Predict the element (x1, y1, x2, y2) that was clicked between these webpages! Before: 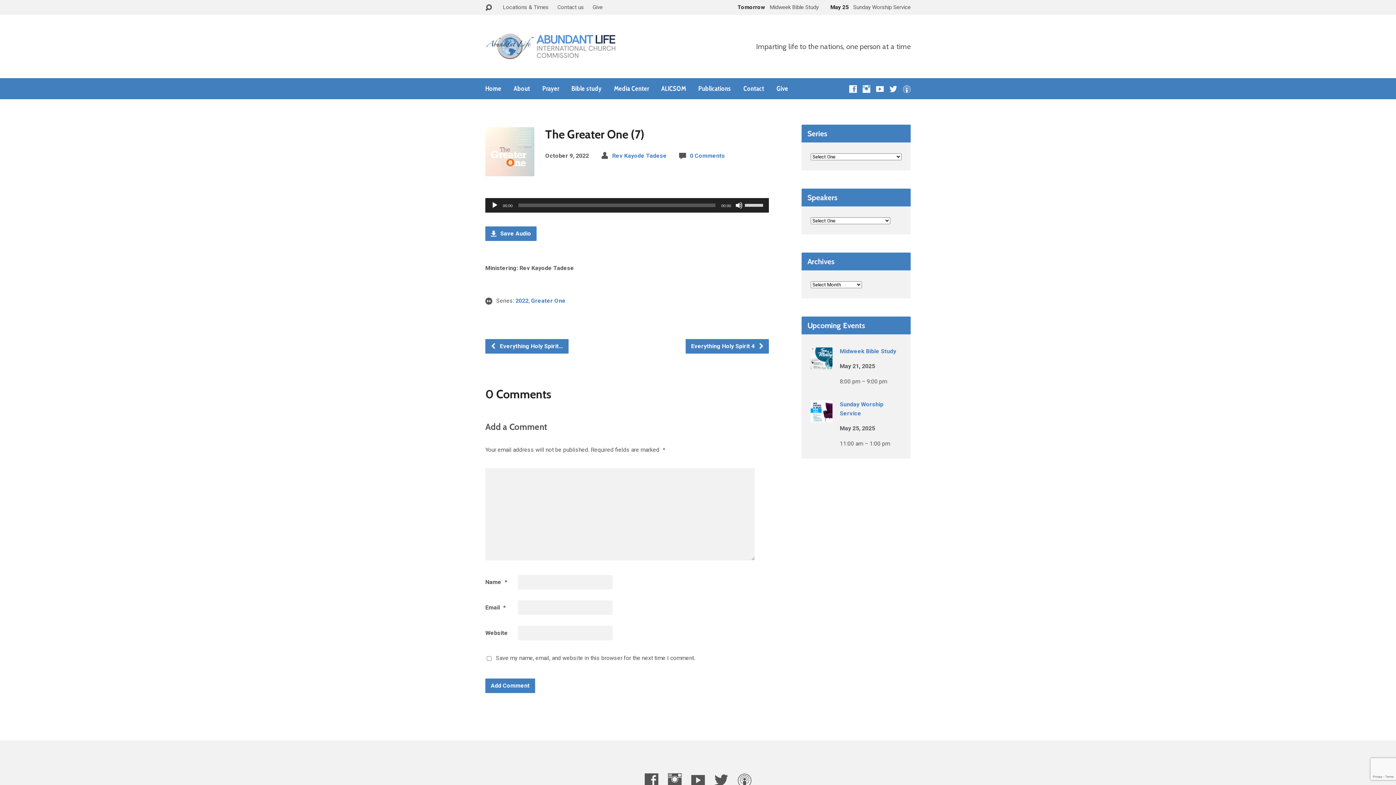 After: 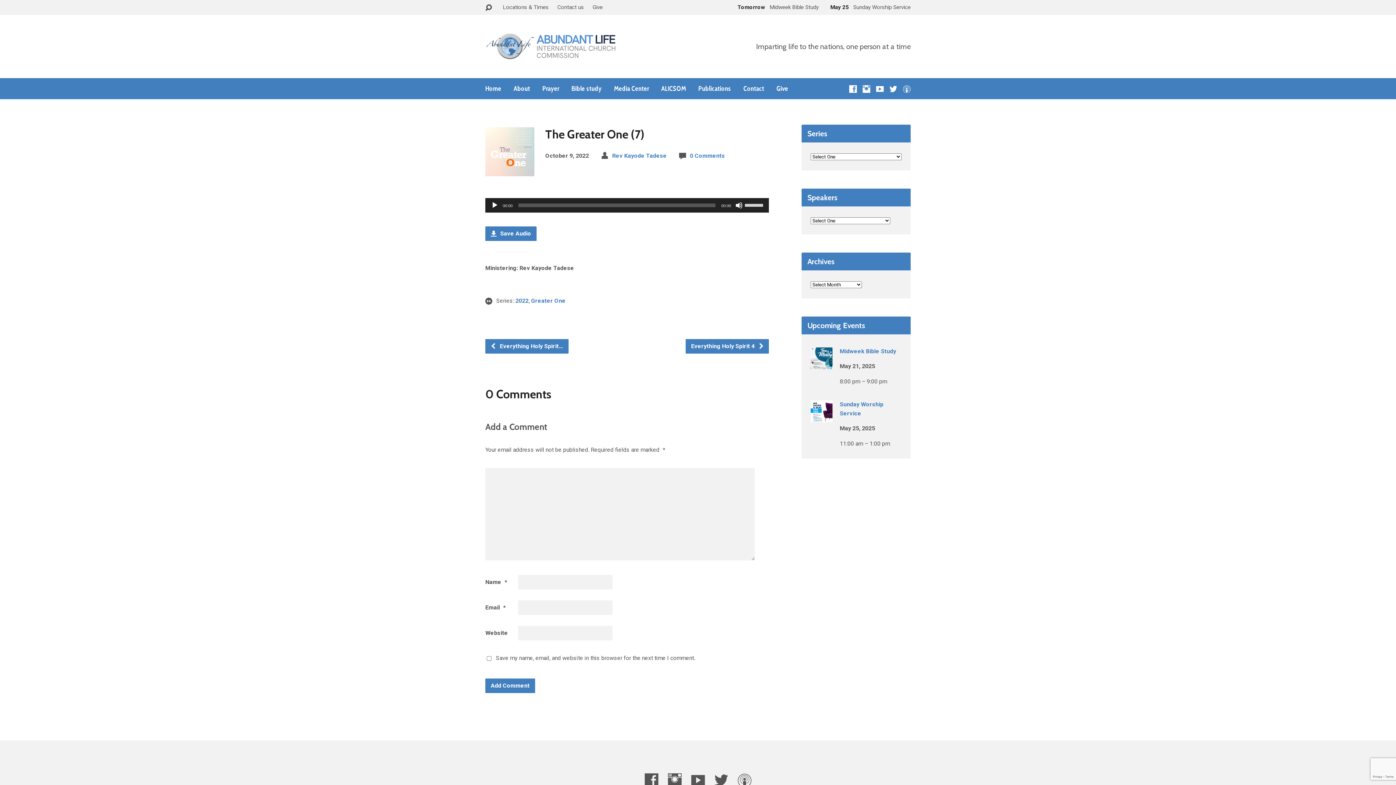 Action: bbox: (849, 85, 857, 92)